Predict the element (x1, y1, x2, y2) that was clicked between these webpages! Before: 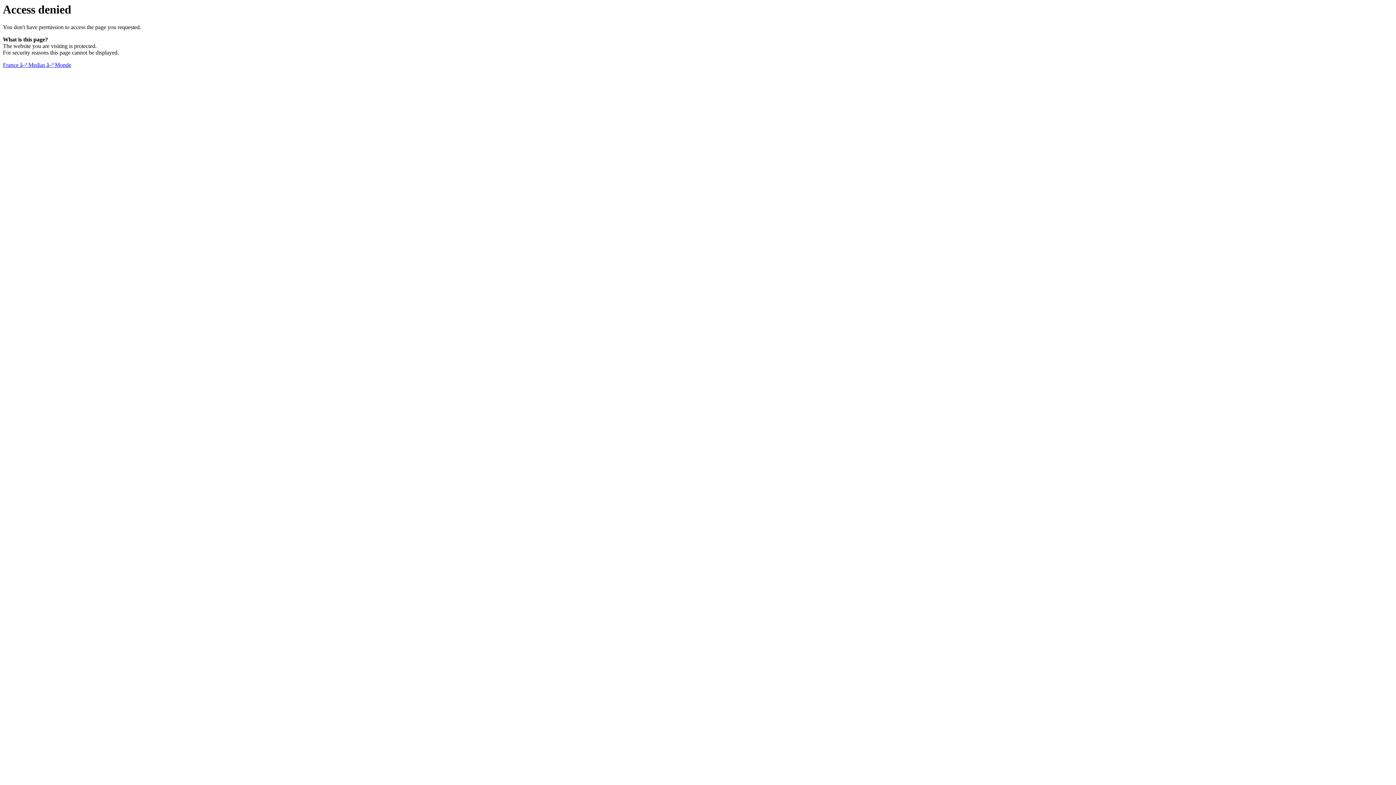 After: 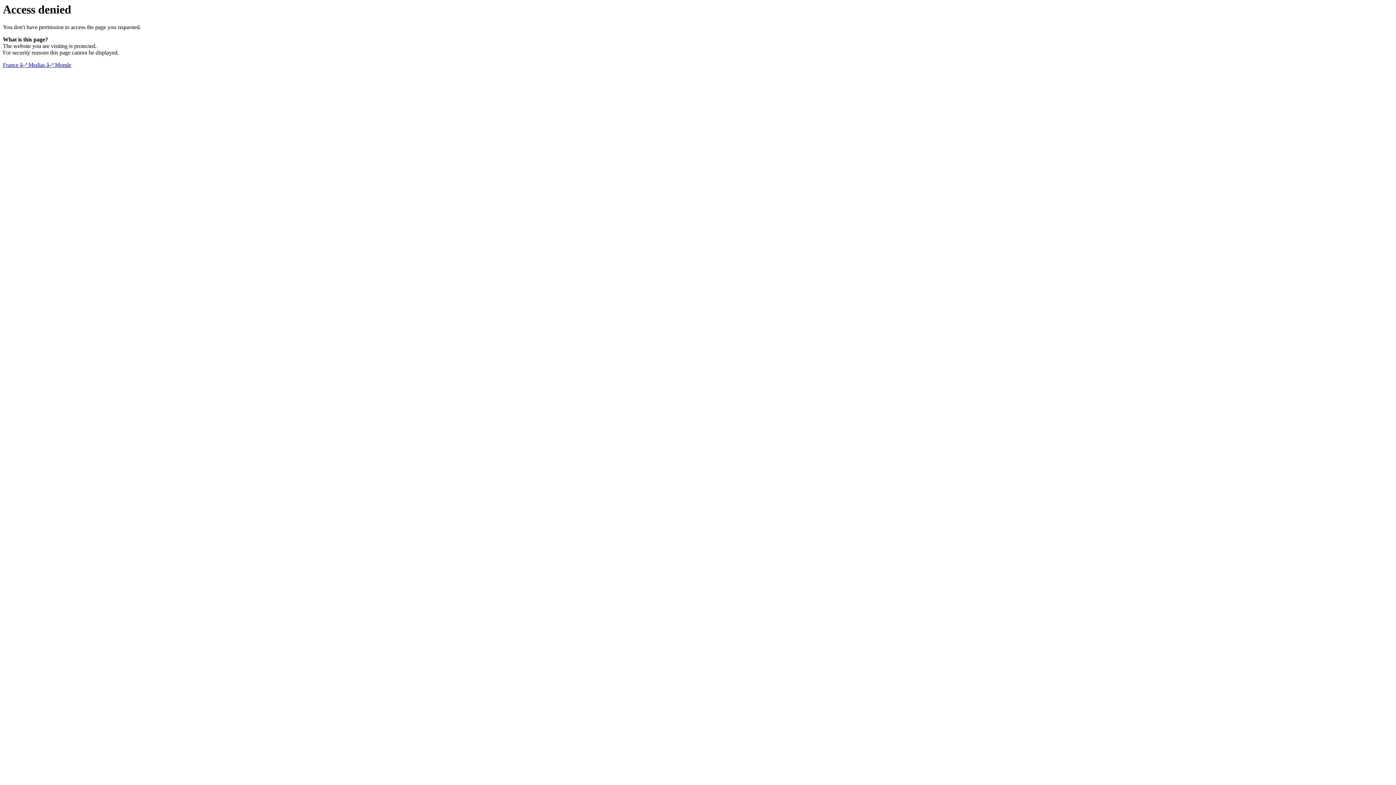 Action: bbox: (2, 61, 71, 68) label: France â–ª Medias â–ª Monde